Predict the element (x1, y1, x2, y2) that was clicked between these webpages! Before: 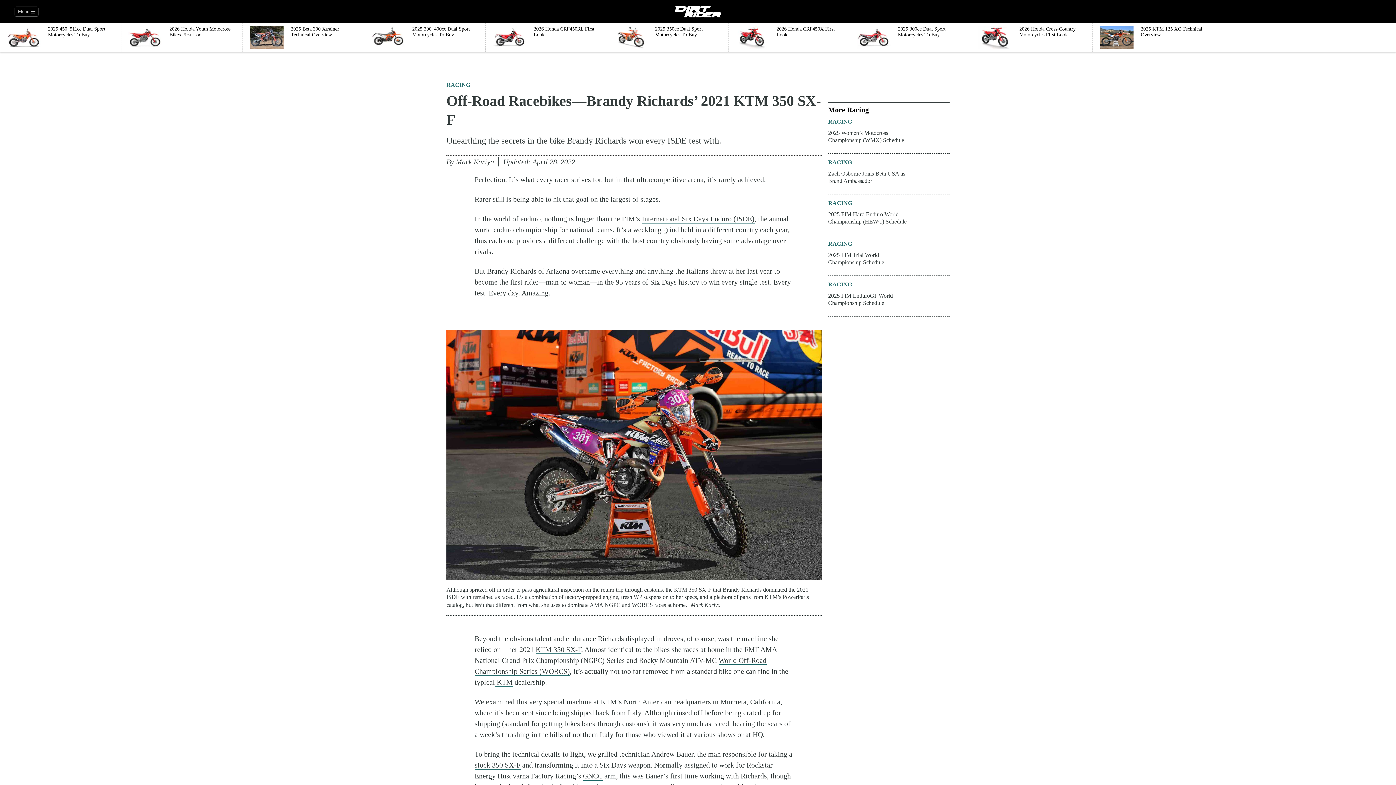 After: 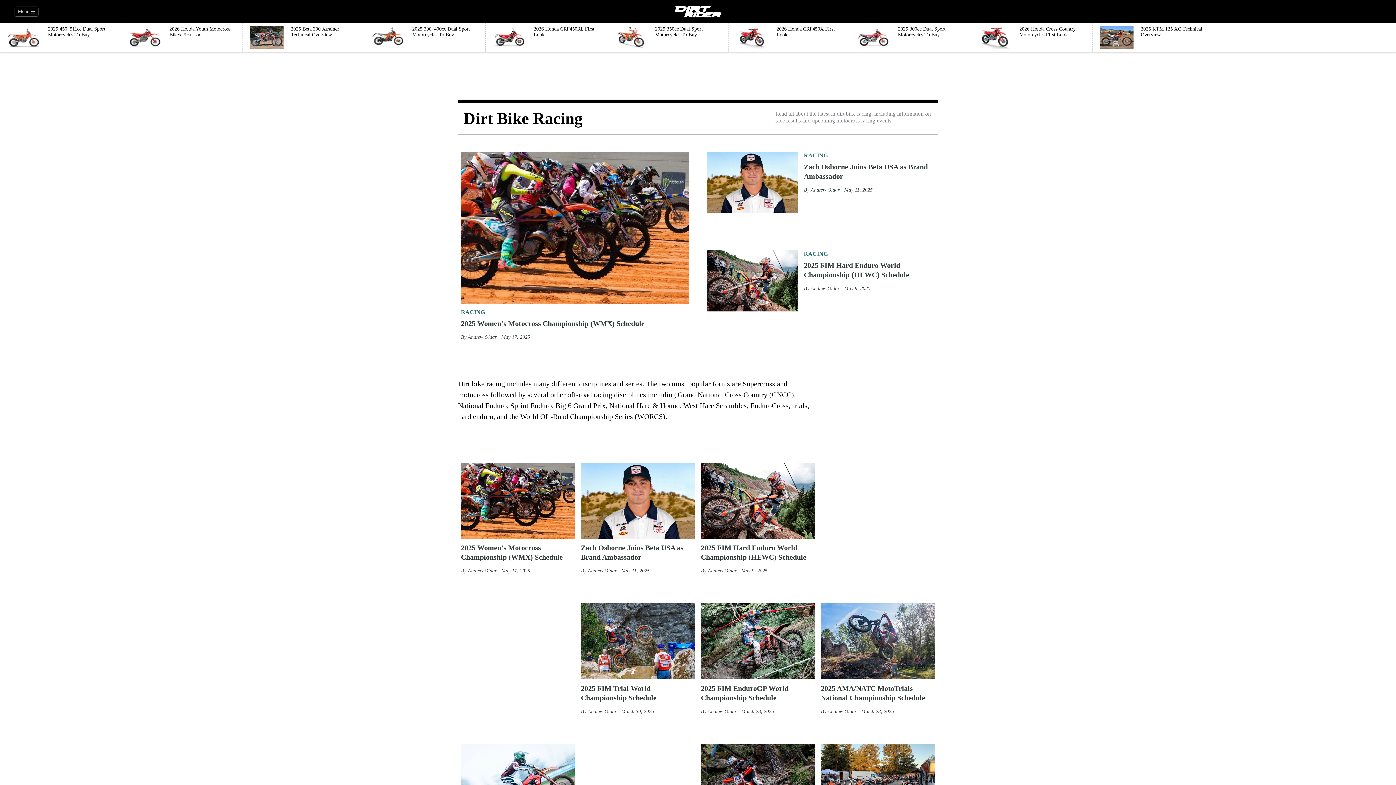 Action: bbox: (828, 199, 852, 209) label: RACING